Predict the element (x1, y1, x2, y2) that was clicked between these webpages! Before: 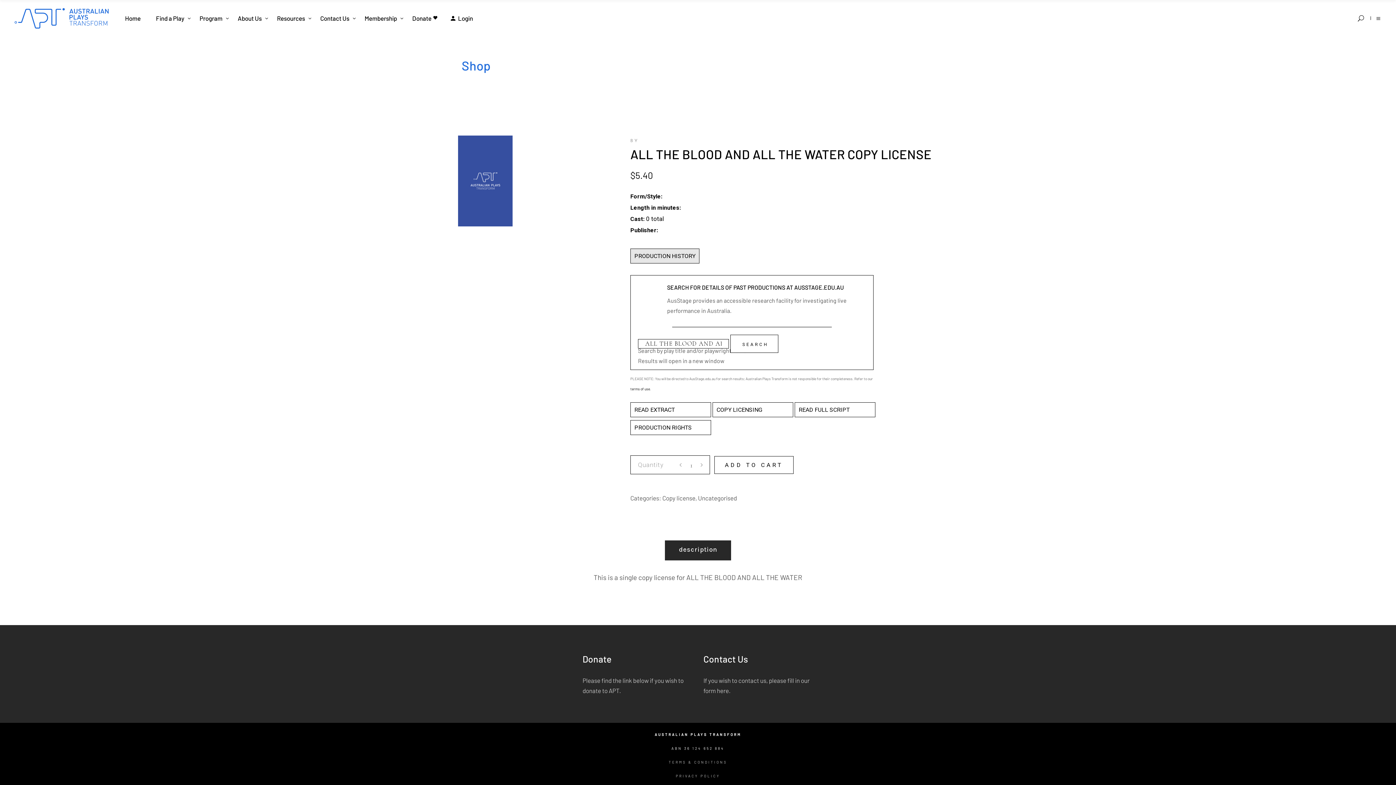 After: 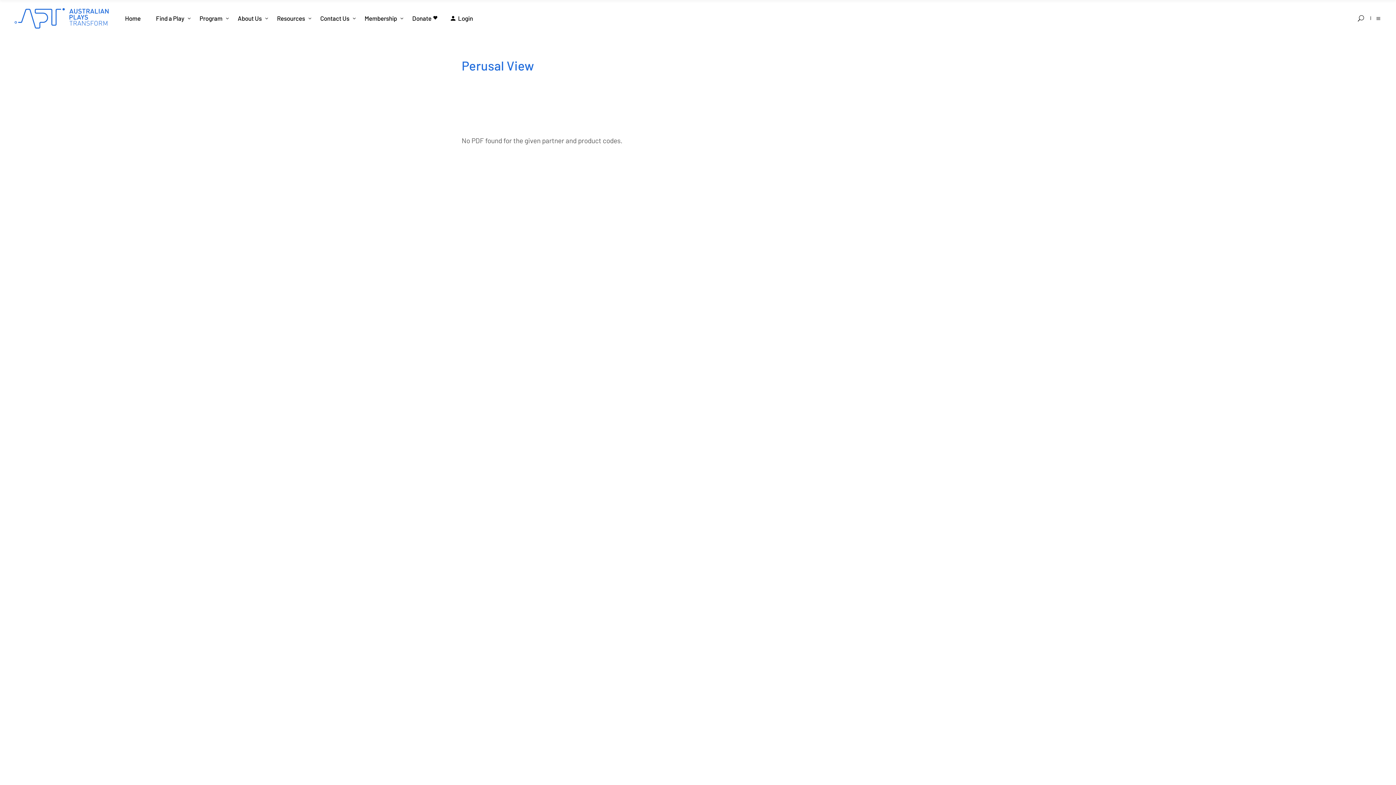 Action: bbox: (794, 405, 875, 413) label: READ FULL SCRIPT 